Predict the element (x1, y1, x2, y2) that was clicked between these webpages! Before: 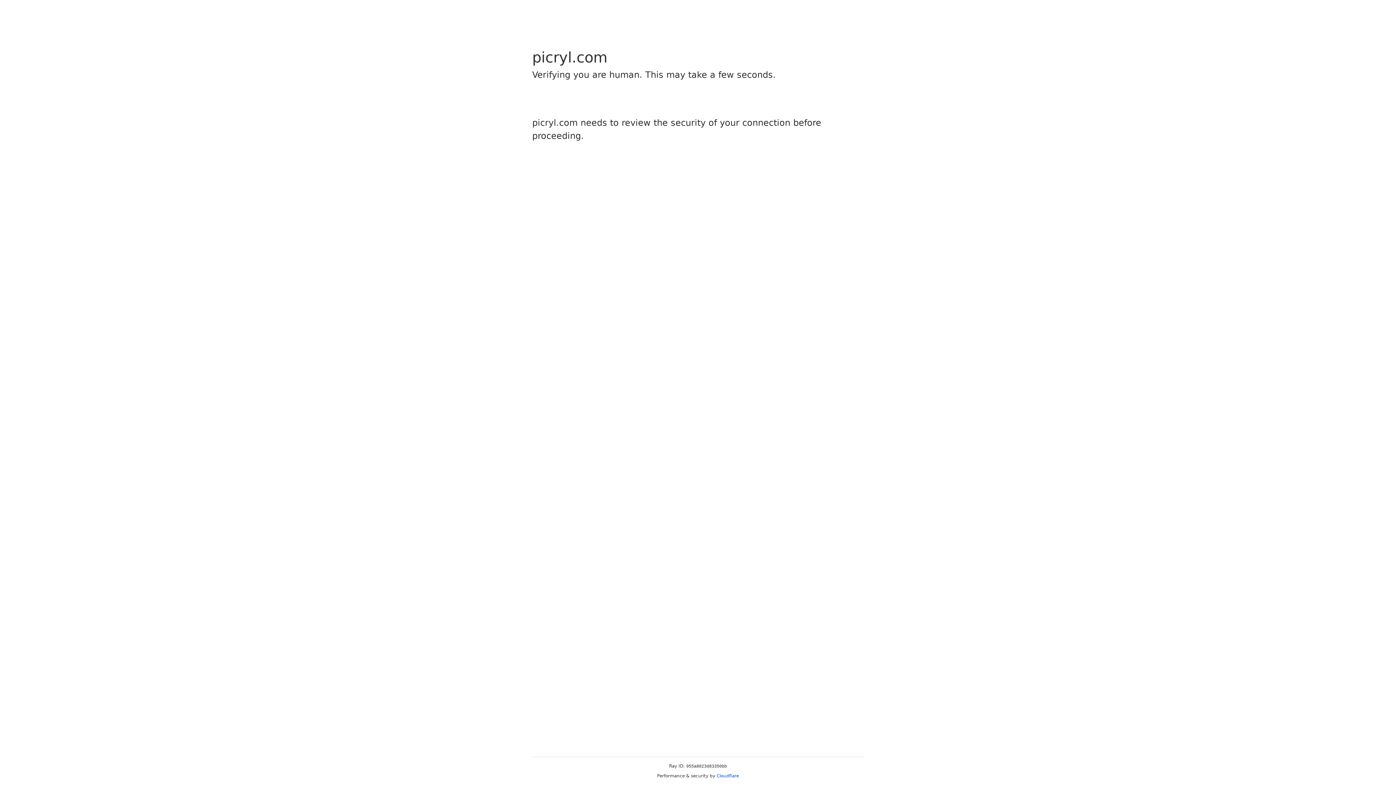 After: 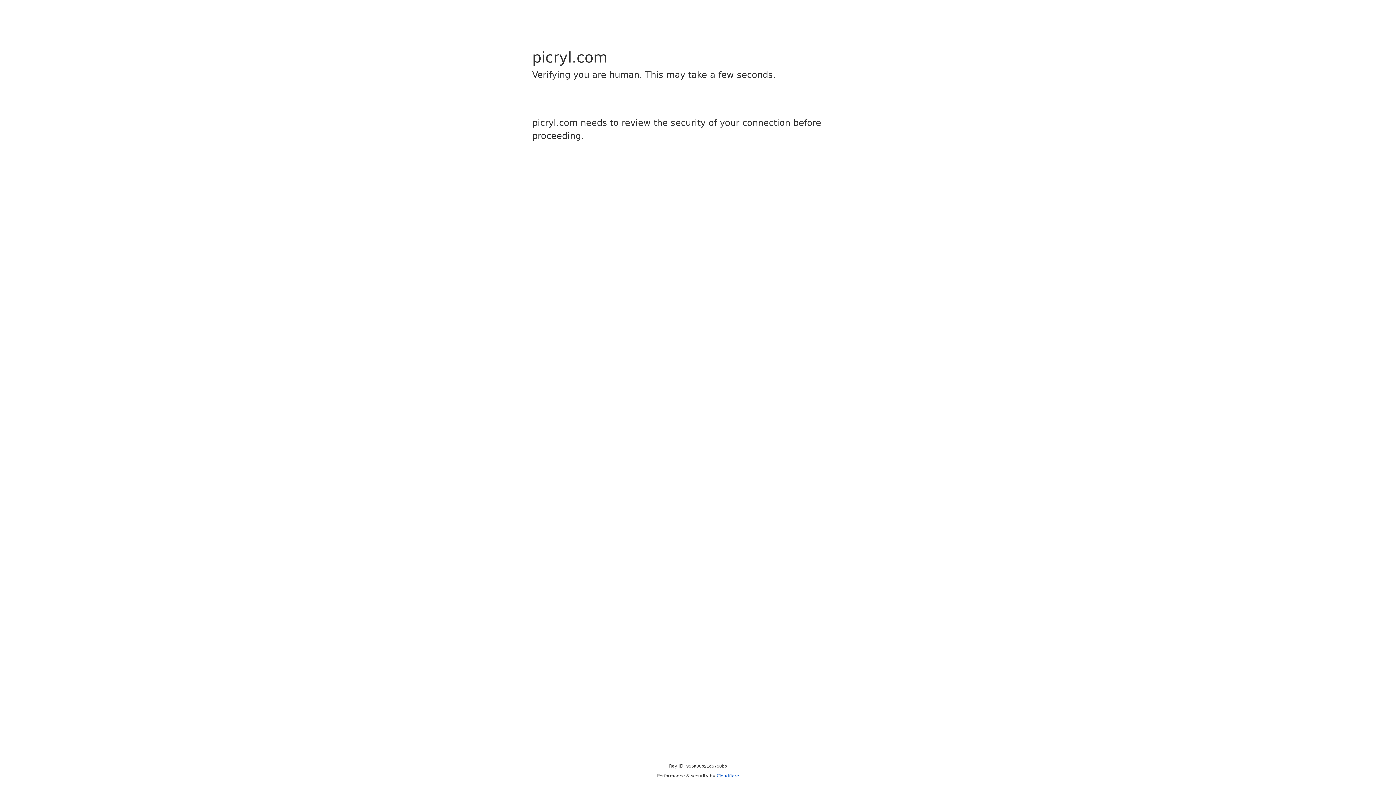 Action: label: Cloudflare bbox: (716, 773, 739, 778)